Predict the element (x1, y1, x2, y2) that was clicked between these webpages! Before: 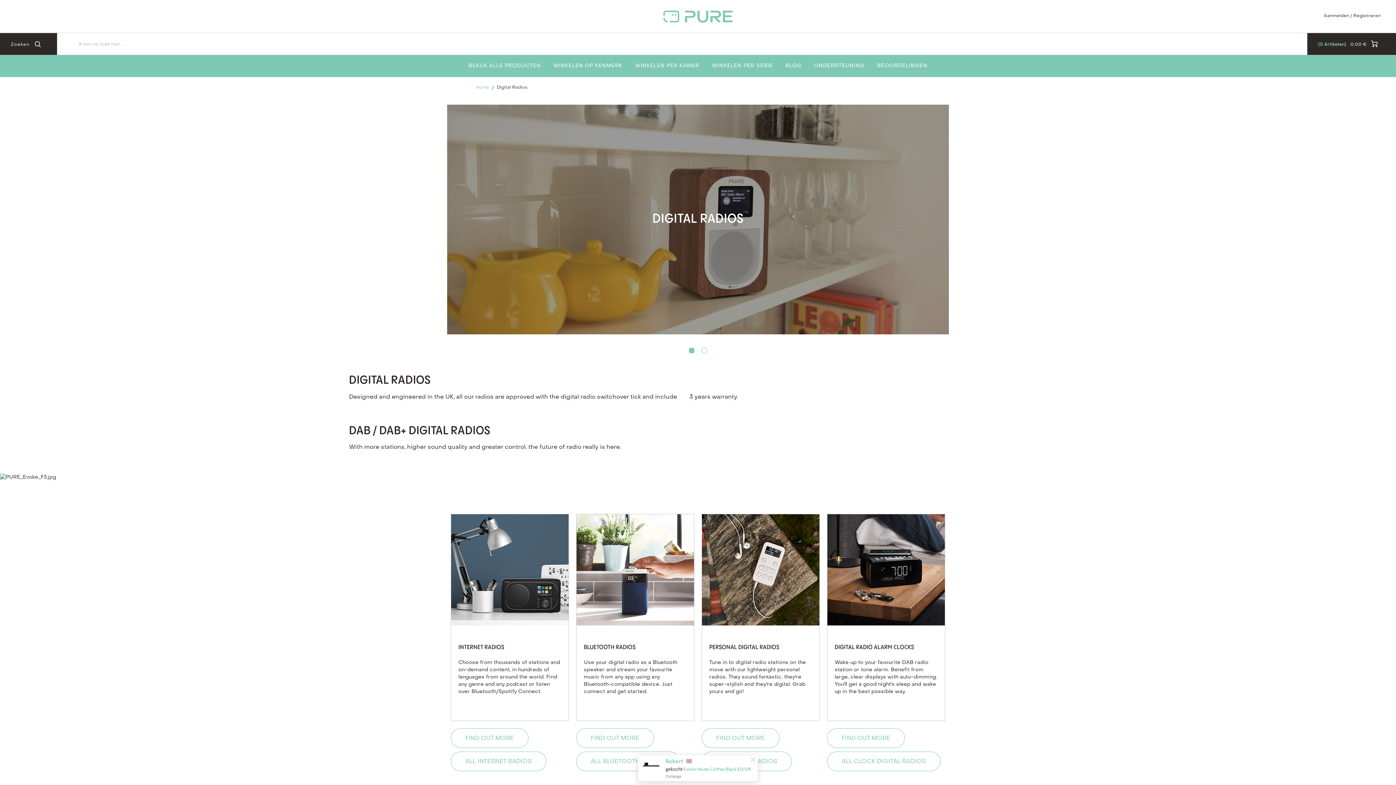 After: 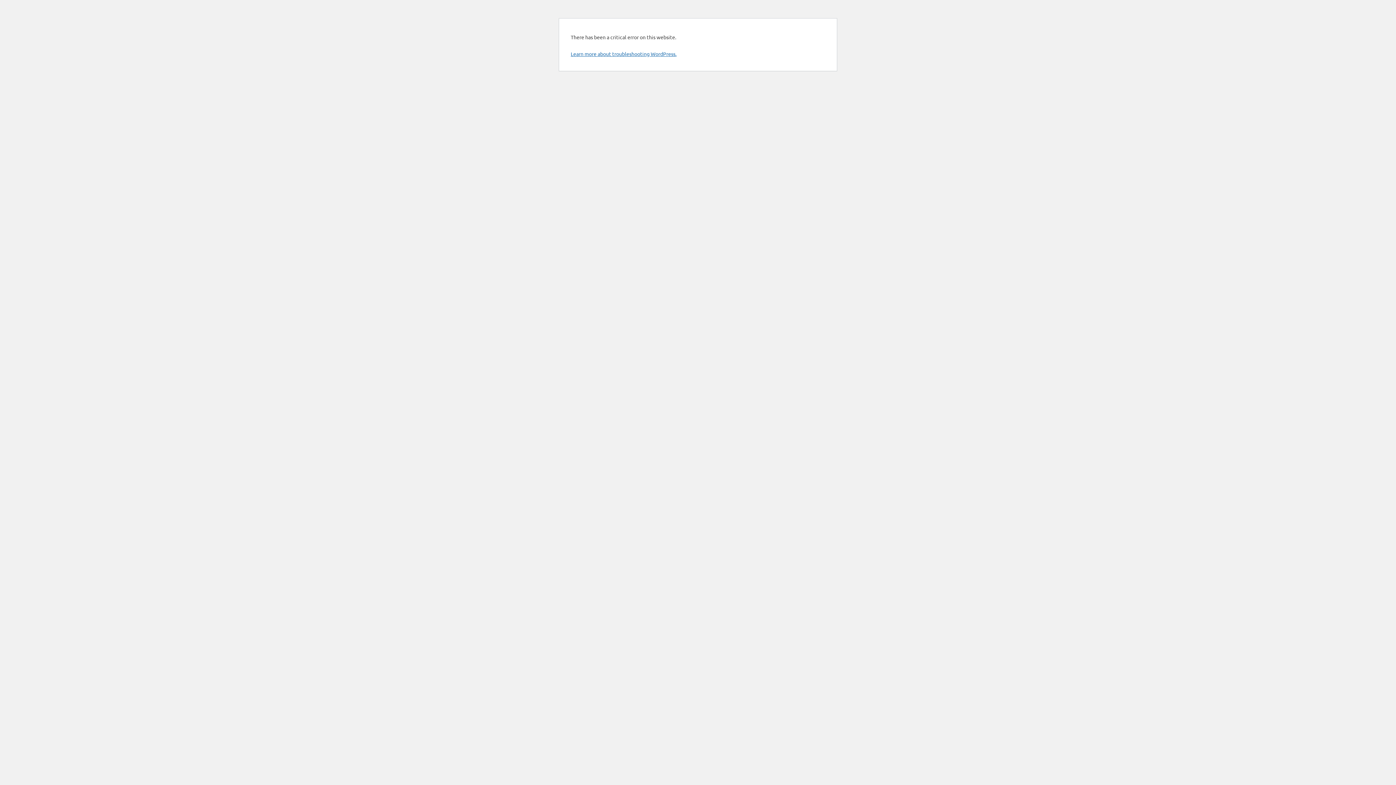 Action: label: BLOG bbox: (780, 54, 807, 76)